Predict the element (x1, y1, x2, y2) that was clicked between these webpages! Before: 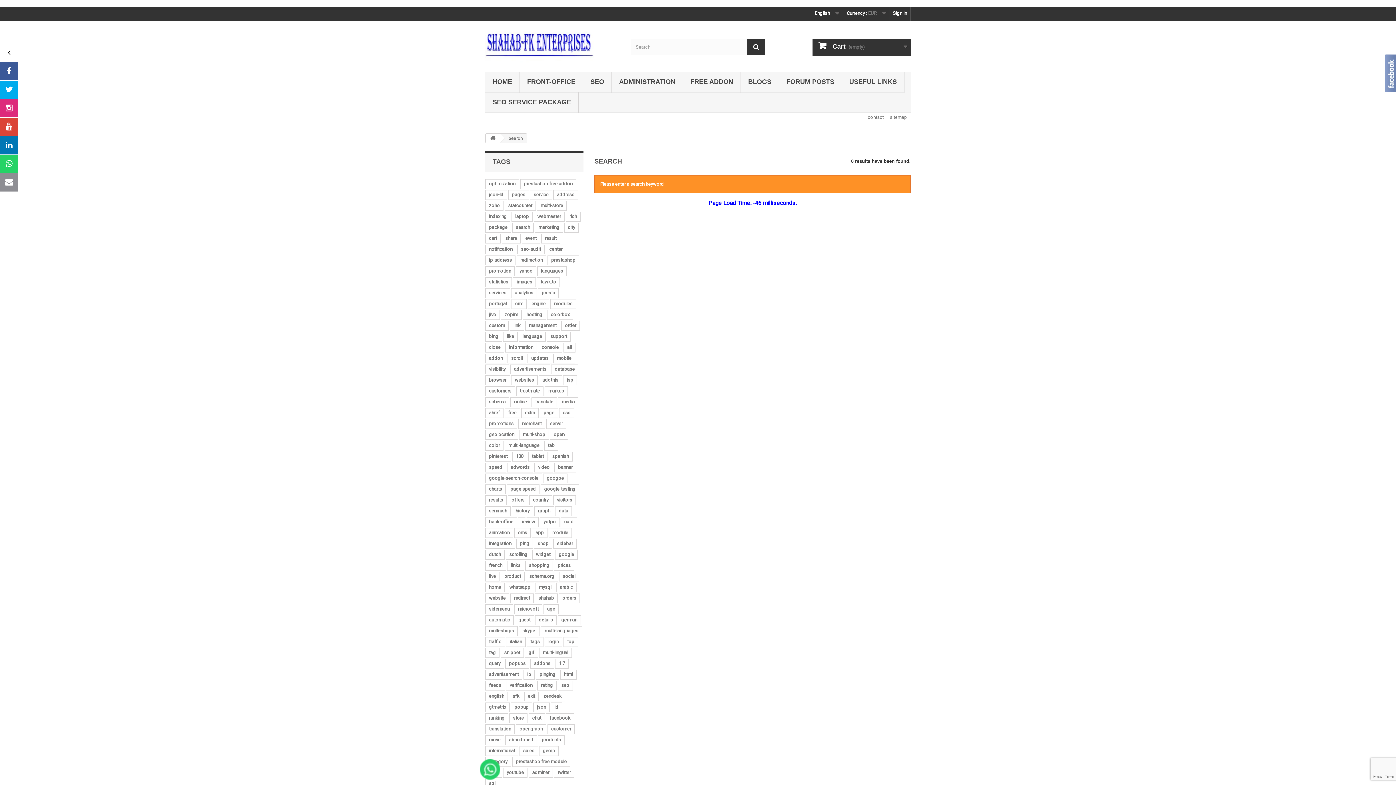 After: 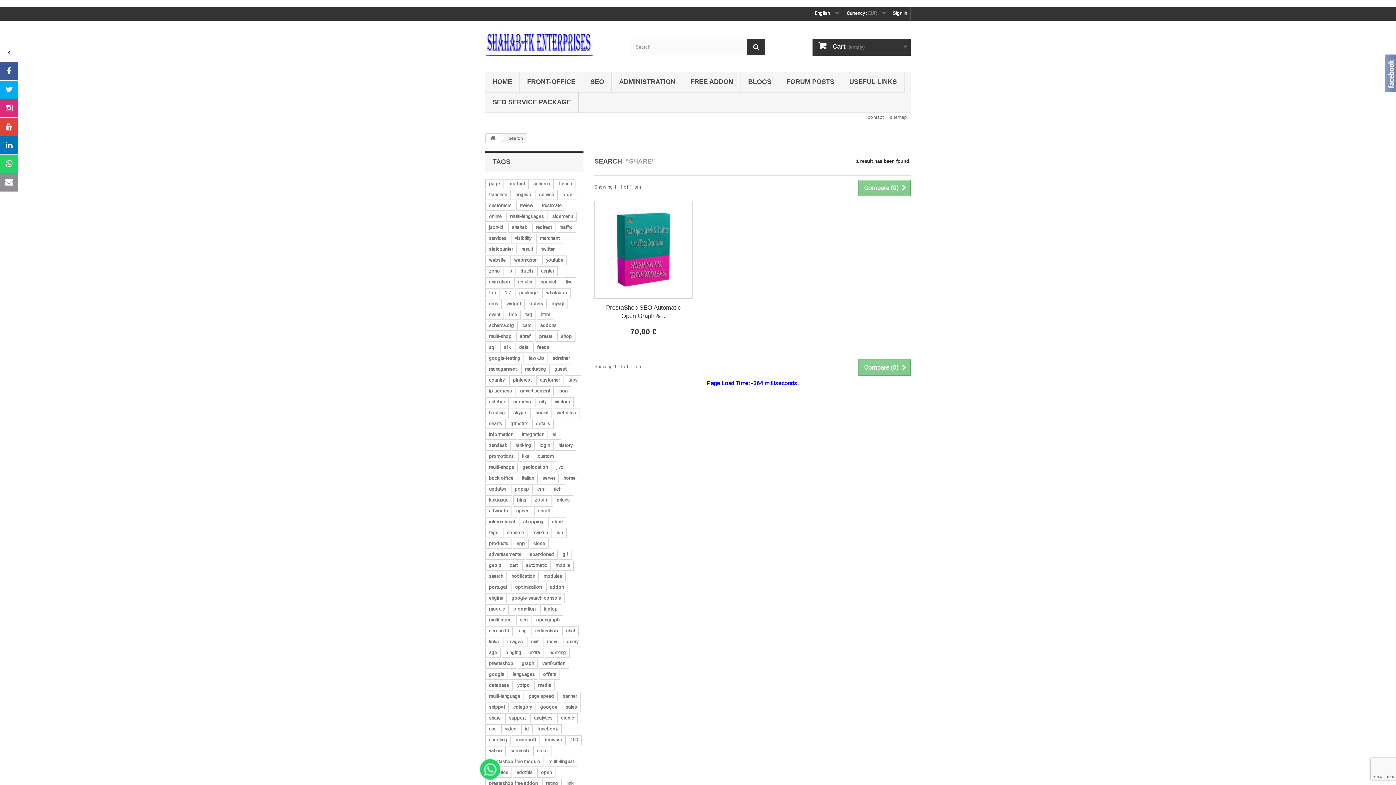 Action: bbox: (501, 233, 520, 243) label: share